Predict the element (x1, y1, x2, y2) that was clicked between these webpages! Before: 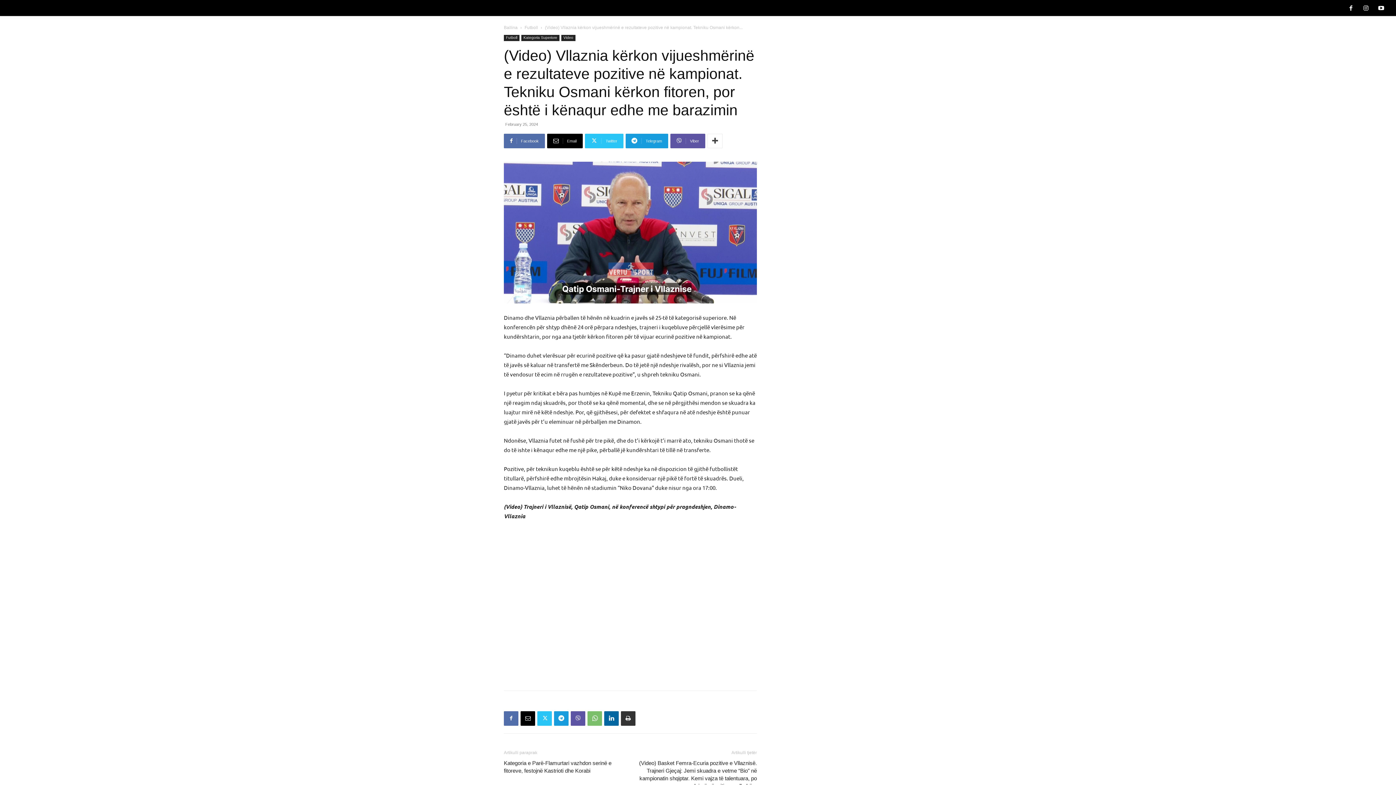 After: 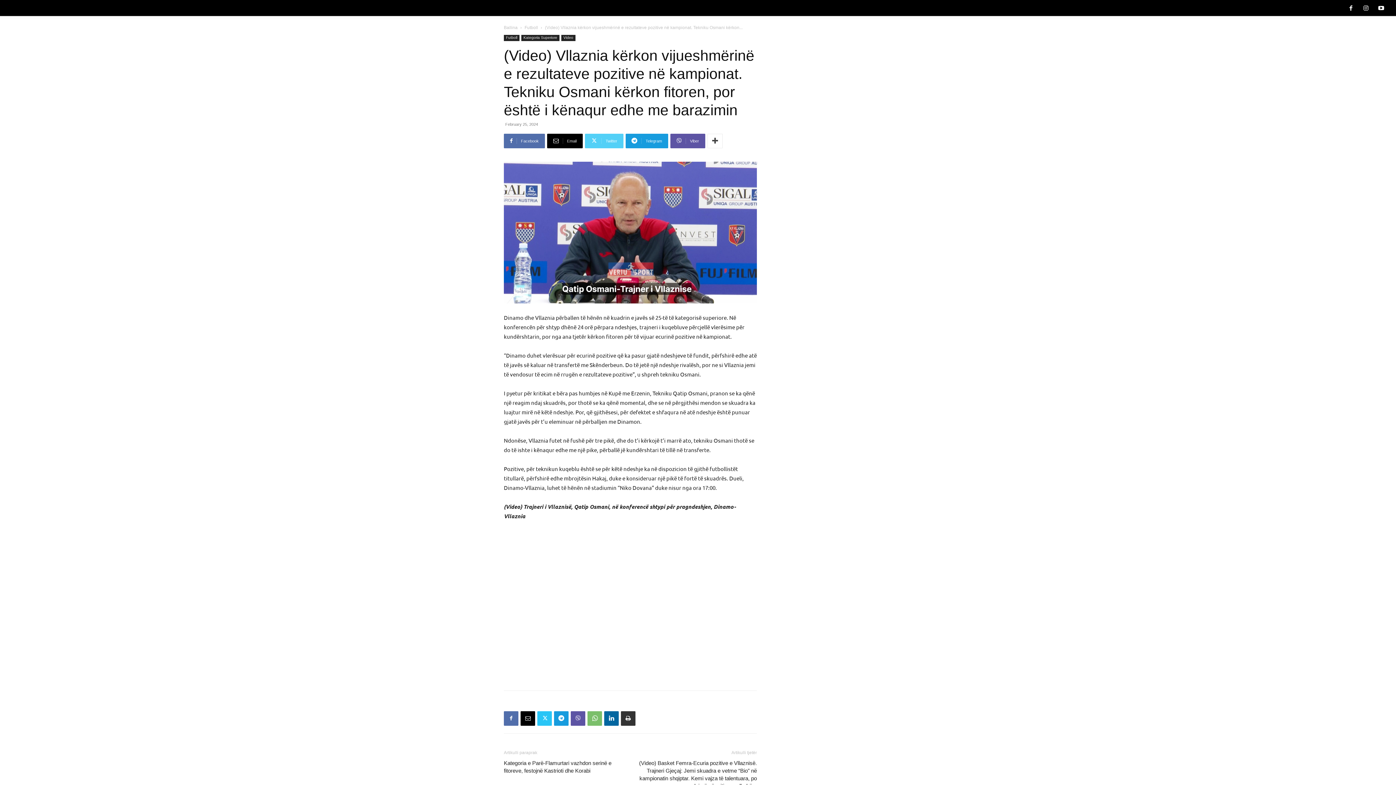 Action: label: Twitter bbox: (585, 133, 623, 148)